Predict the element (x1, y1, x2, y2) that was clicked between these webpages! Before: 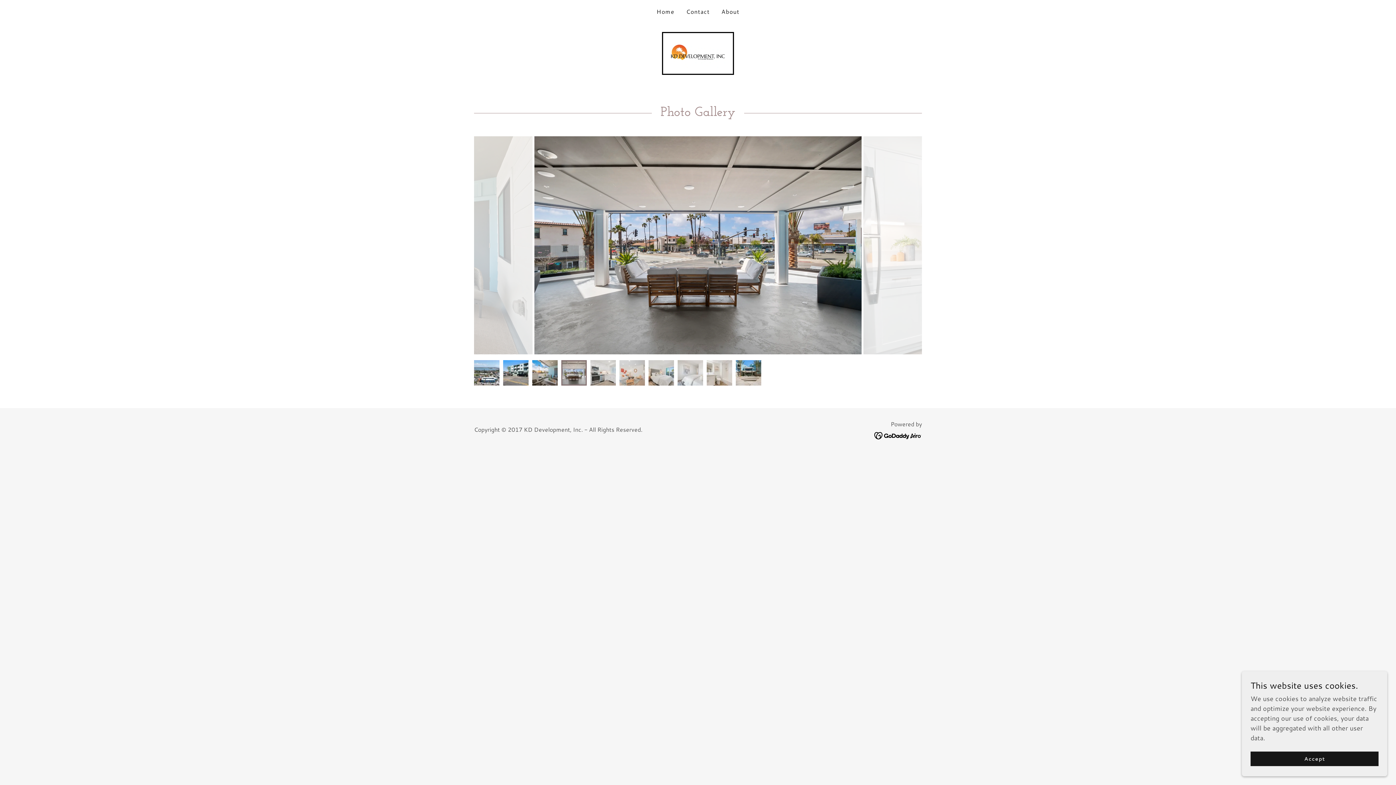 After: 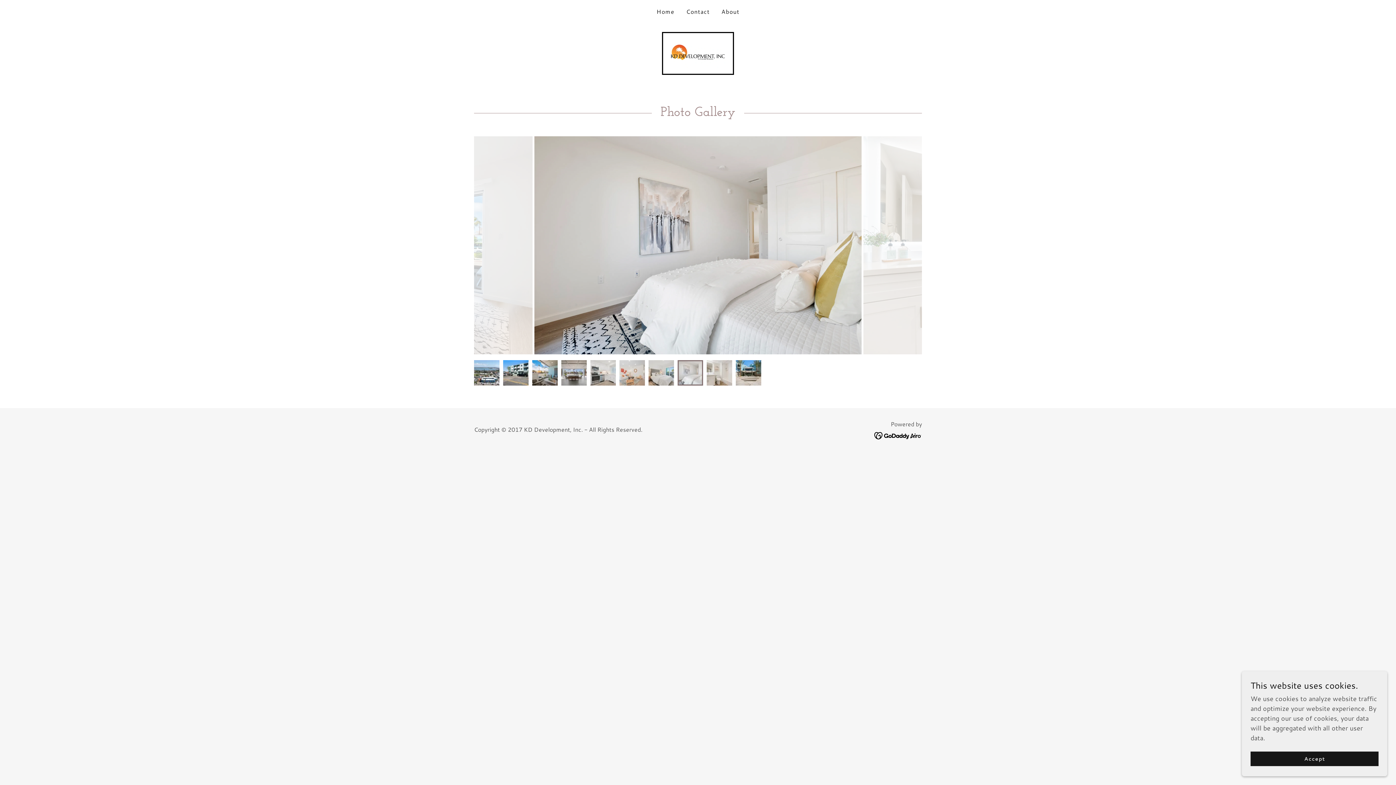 Action: bbox: (874, 430, 922, 439)